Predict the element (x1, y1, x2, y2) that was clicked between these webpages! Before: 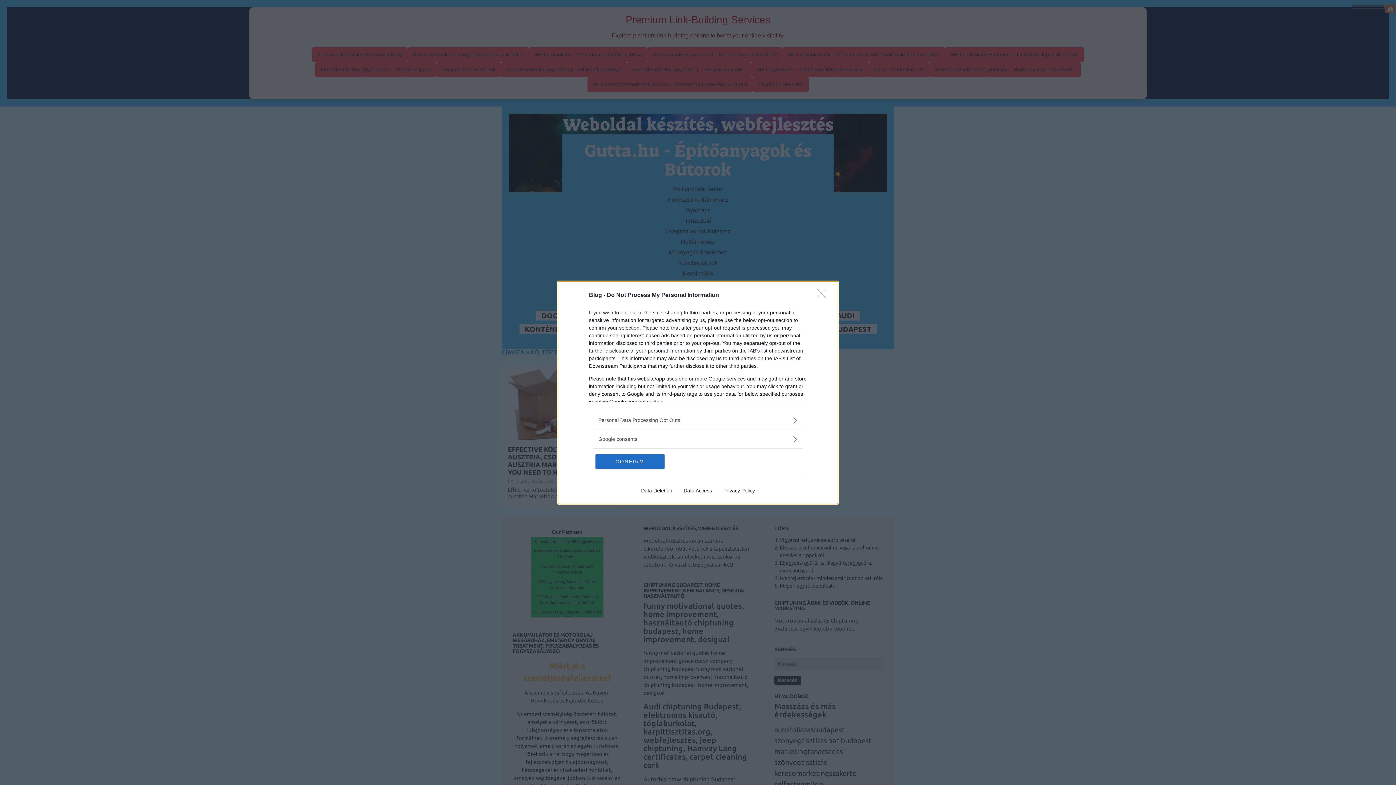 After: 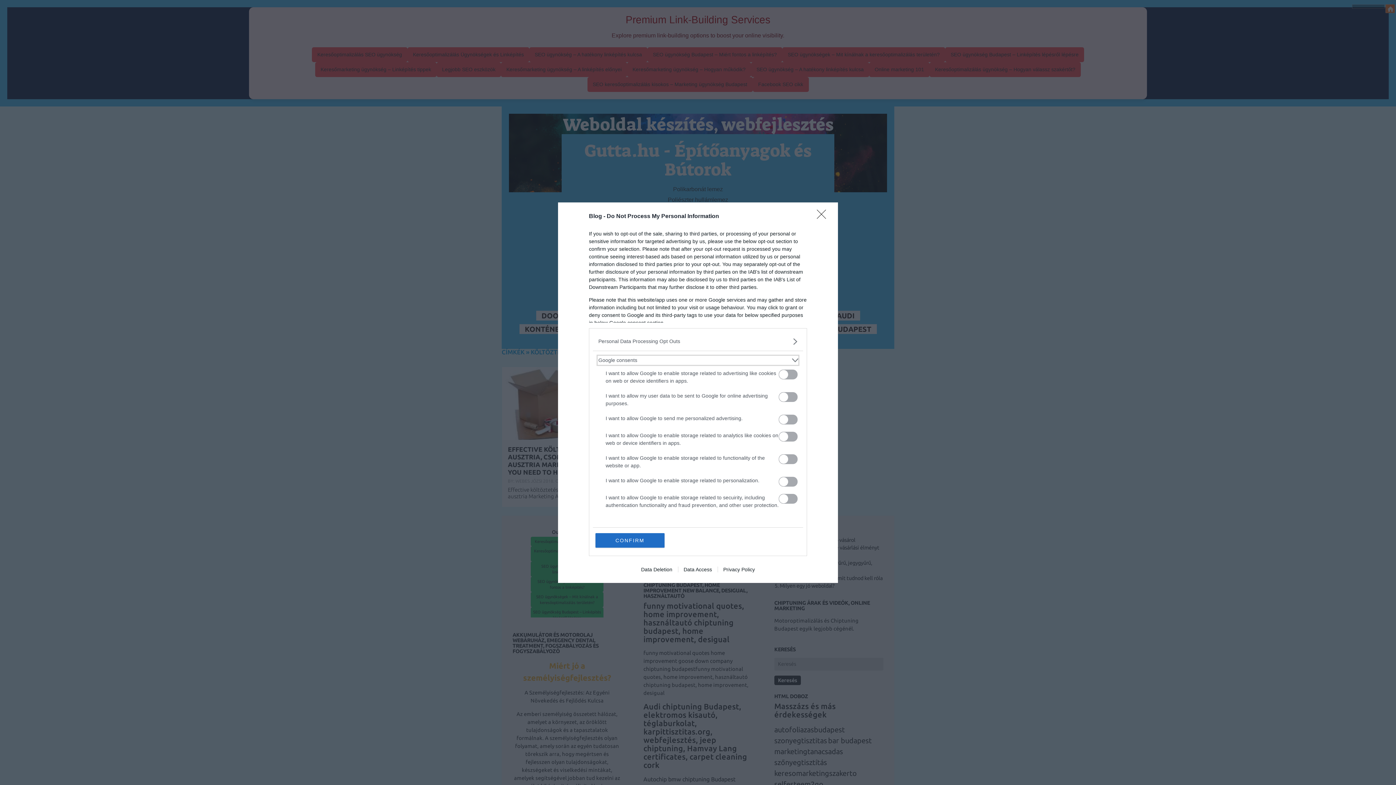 Action: bbox: (598, 435, 797, 443) label: Google consents